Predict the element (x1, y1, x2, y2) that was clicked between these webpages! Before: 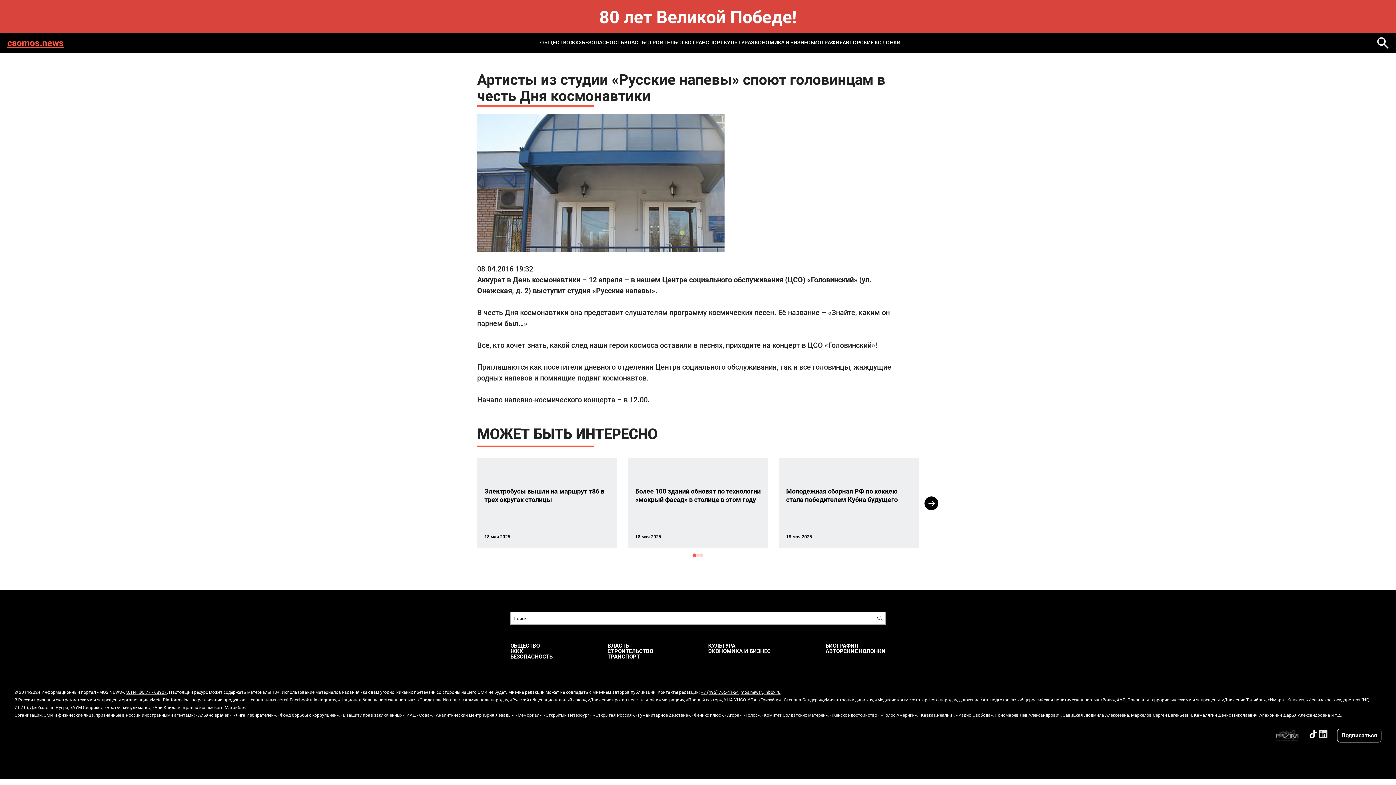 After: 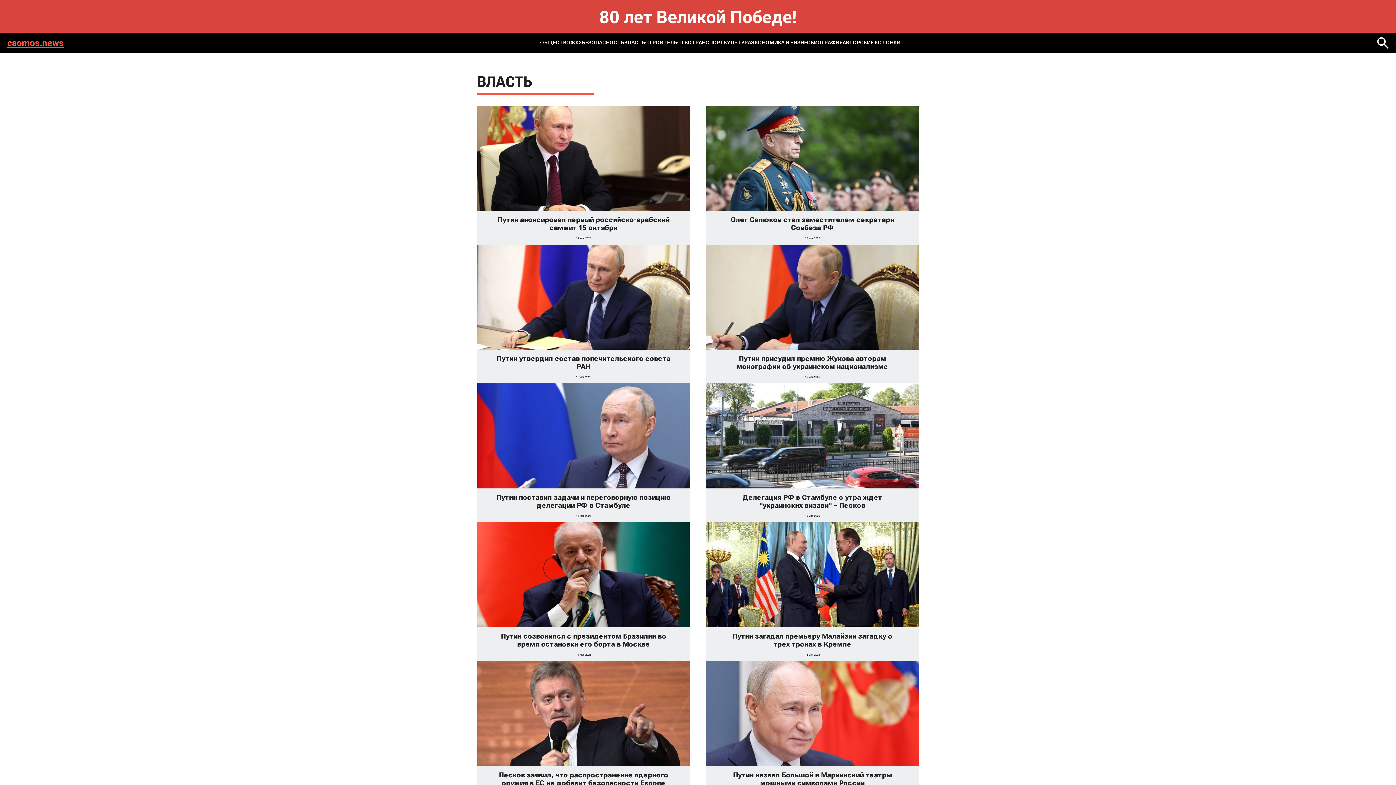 Action: label: ВЛАСТЬ bbox: (624, 36, 645, 48)